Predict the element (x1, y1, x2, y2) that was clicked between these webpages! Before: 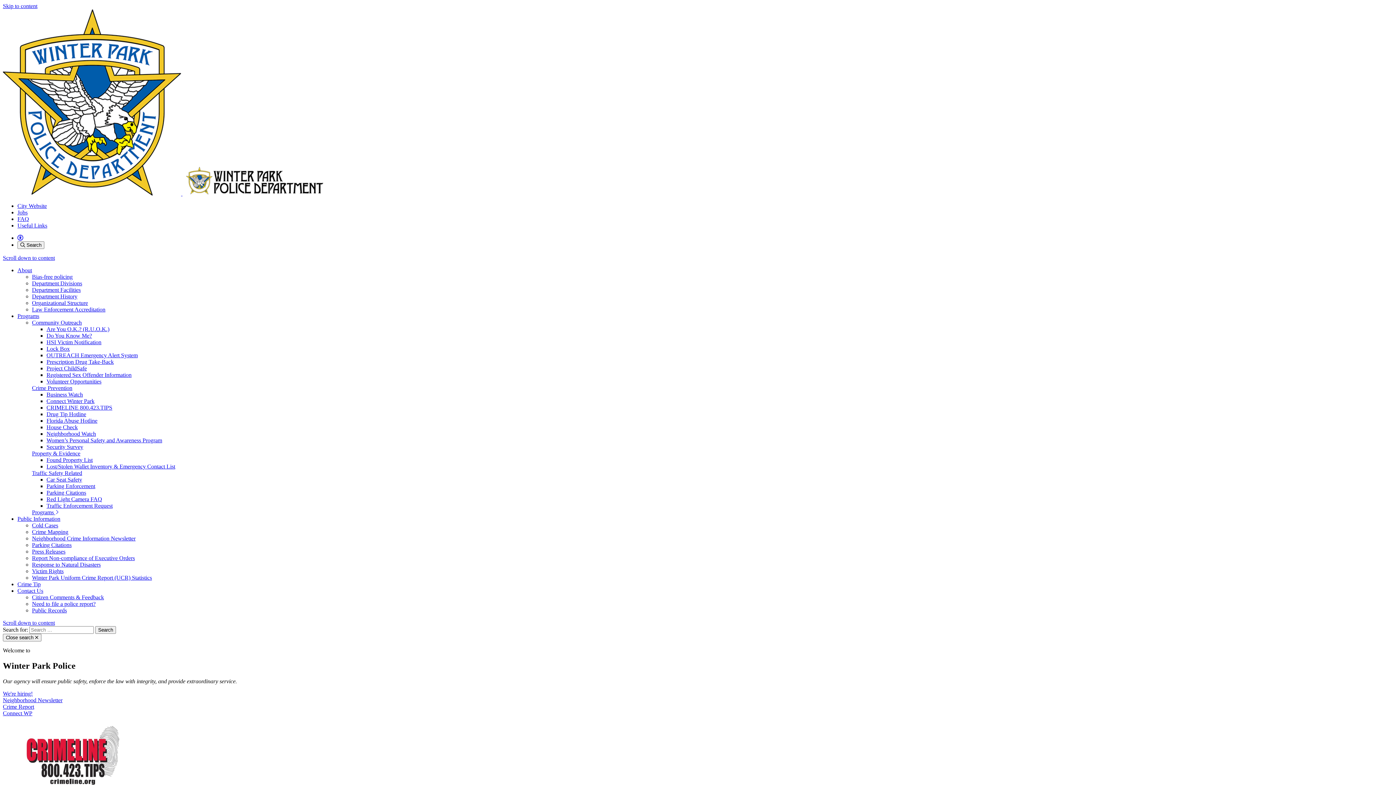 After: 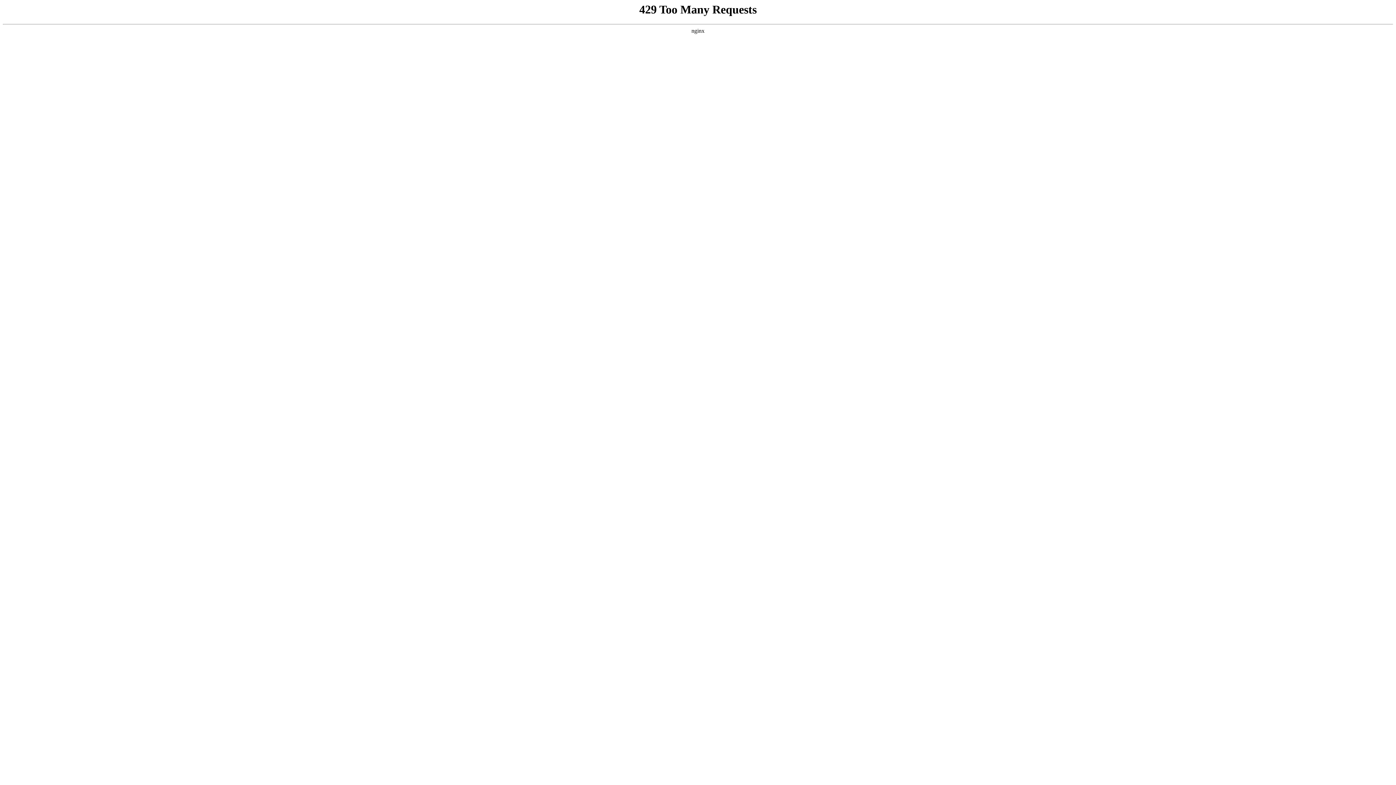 Action: label: Are You O.K.? (R.U.O.K.) bbox: (46, 326, 109, 332)